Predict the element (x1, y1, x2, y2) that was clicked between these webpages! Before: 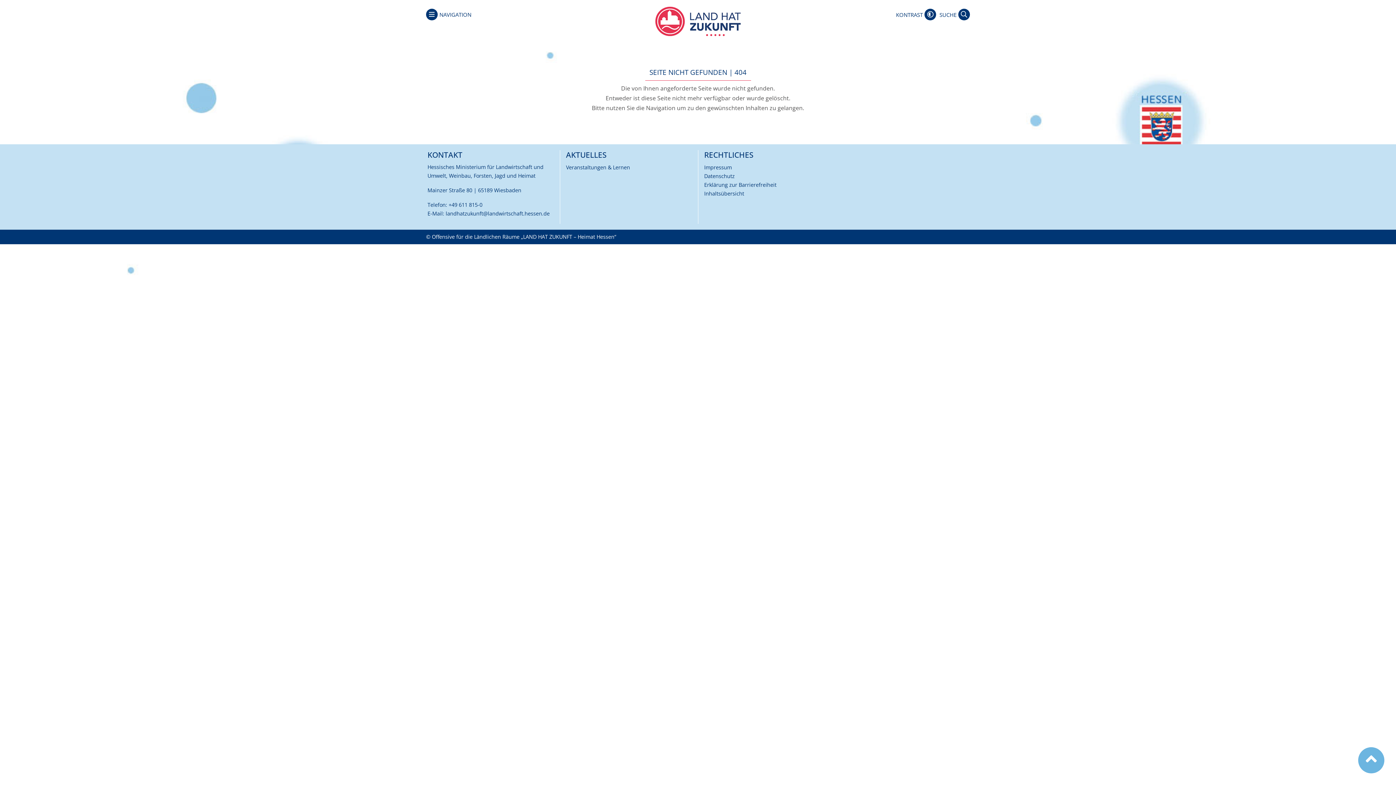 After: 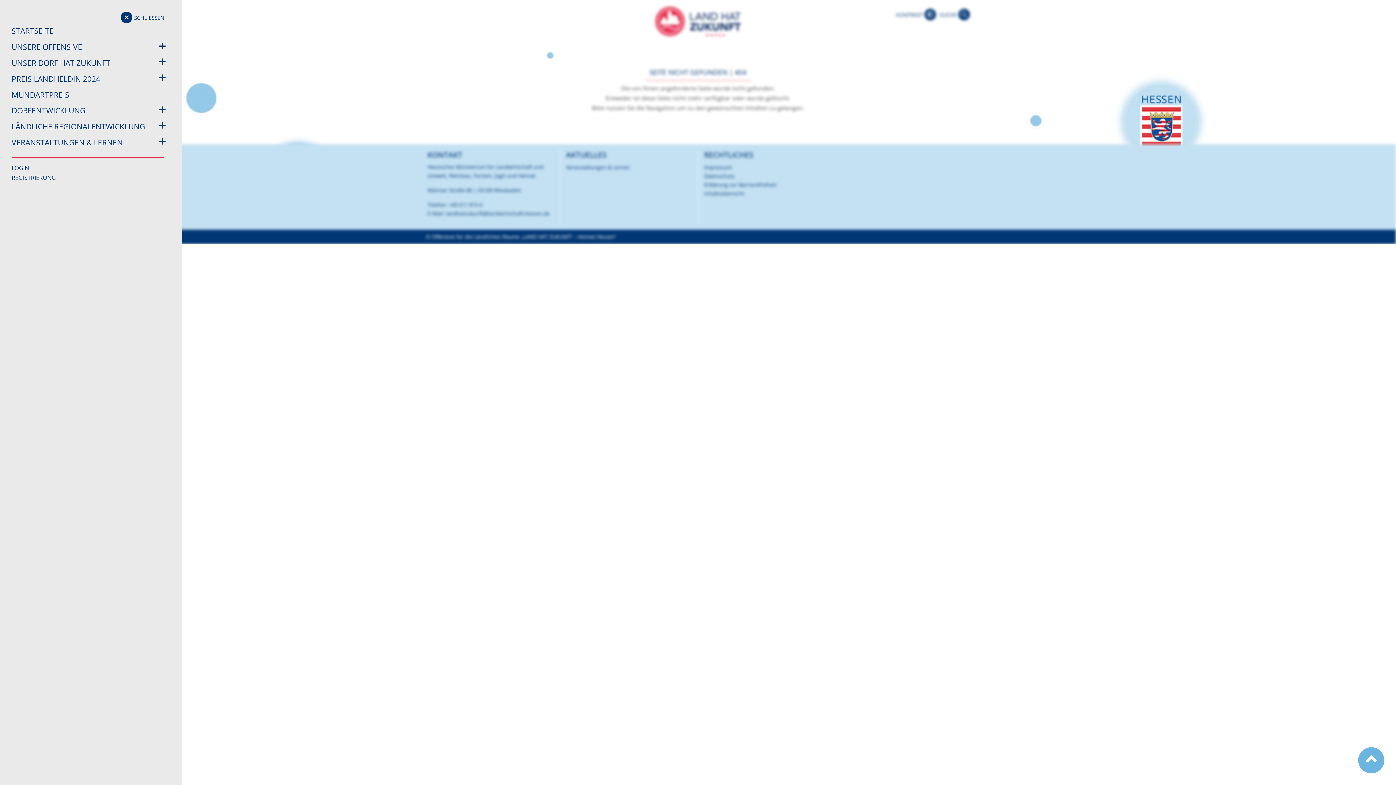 Action: bbox: (426, 11, 471, 18) label: NAVIGATION